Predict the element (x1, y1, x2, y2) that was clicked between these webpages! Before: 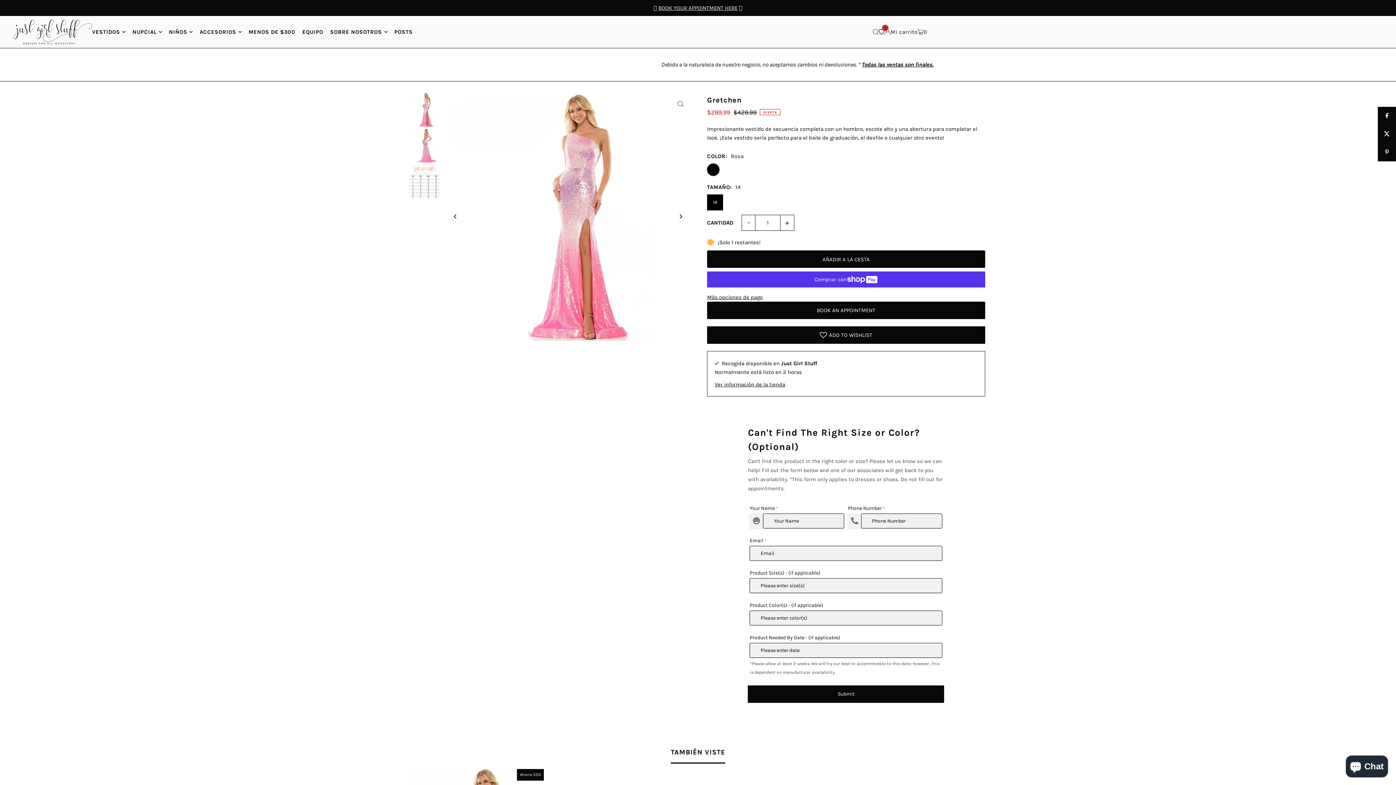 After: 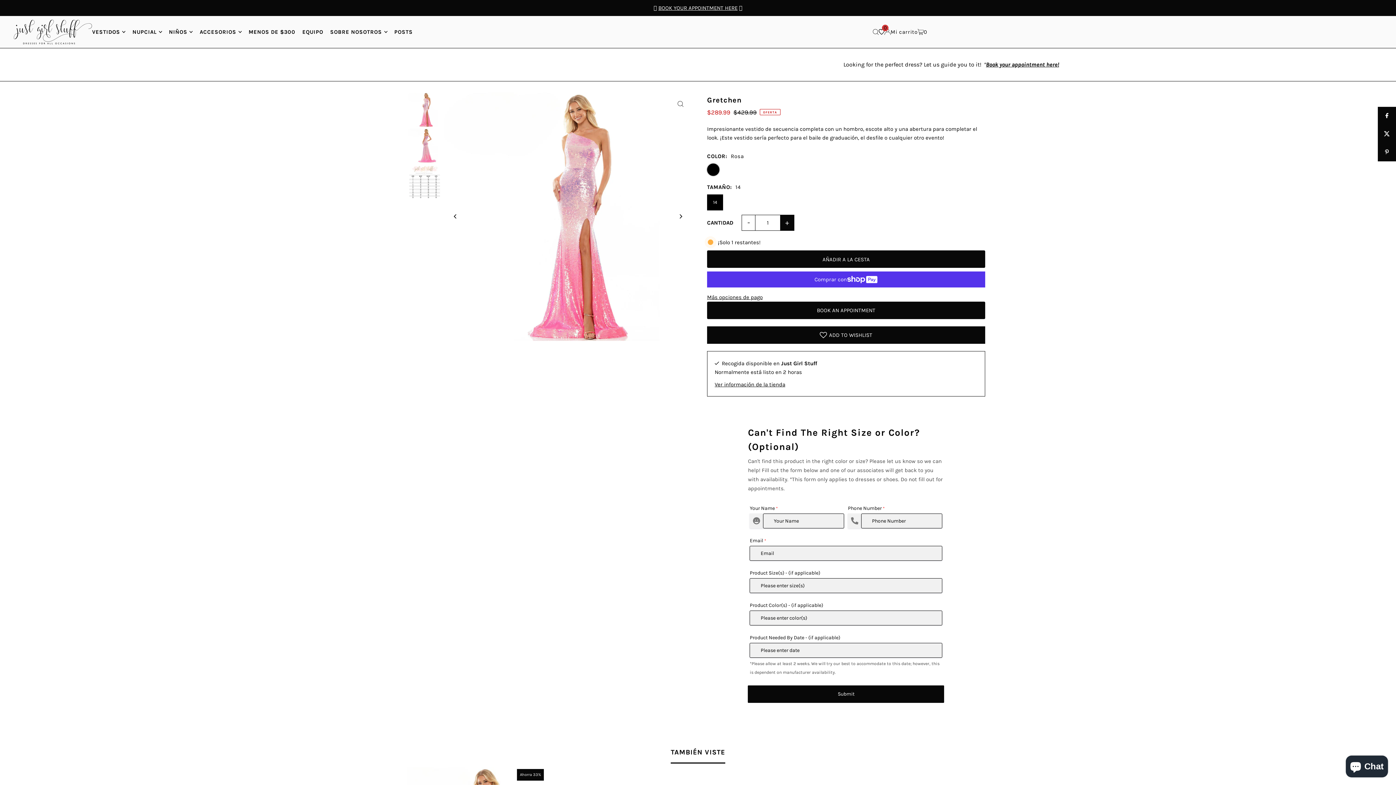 Action: label: + bbox: (780, 214, 794, 230)